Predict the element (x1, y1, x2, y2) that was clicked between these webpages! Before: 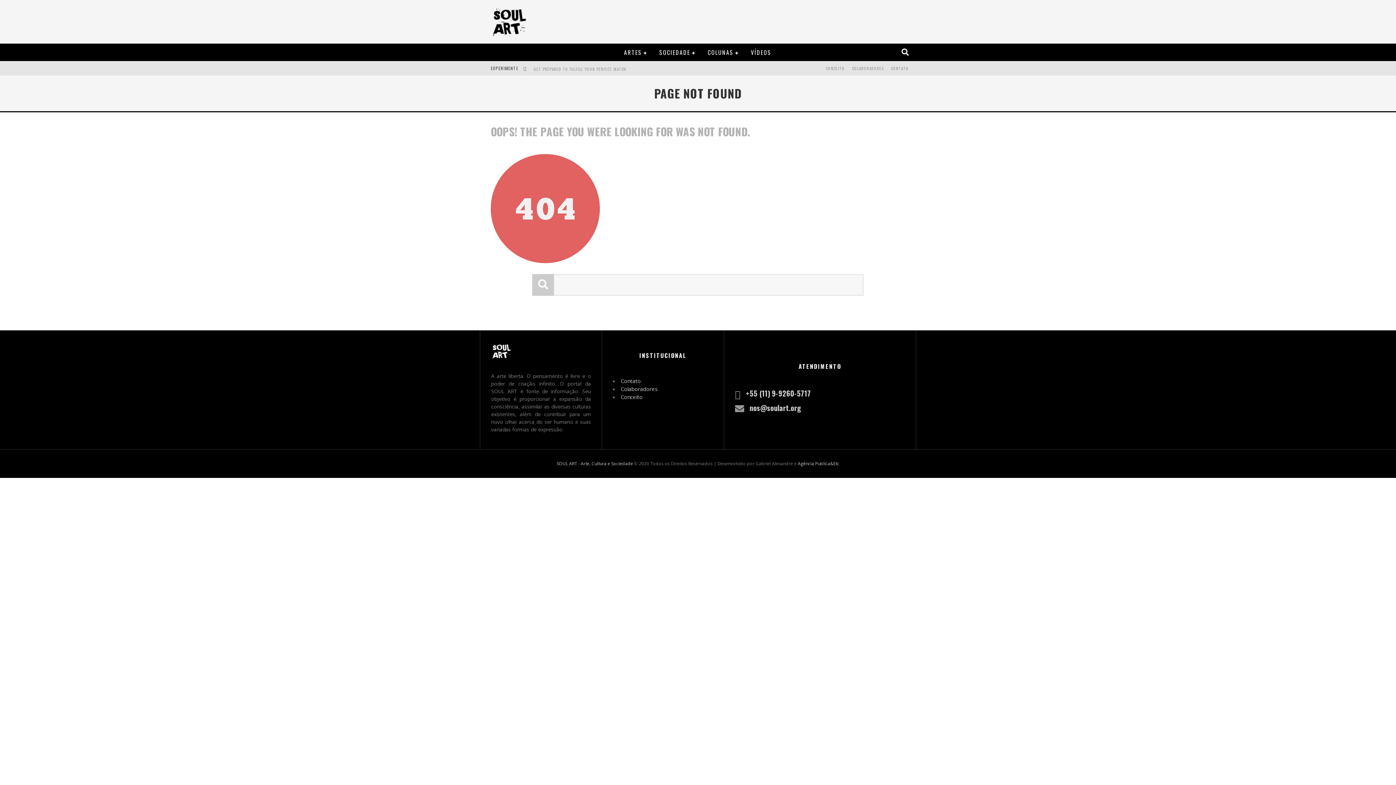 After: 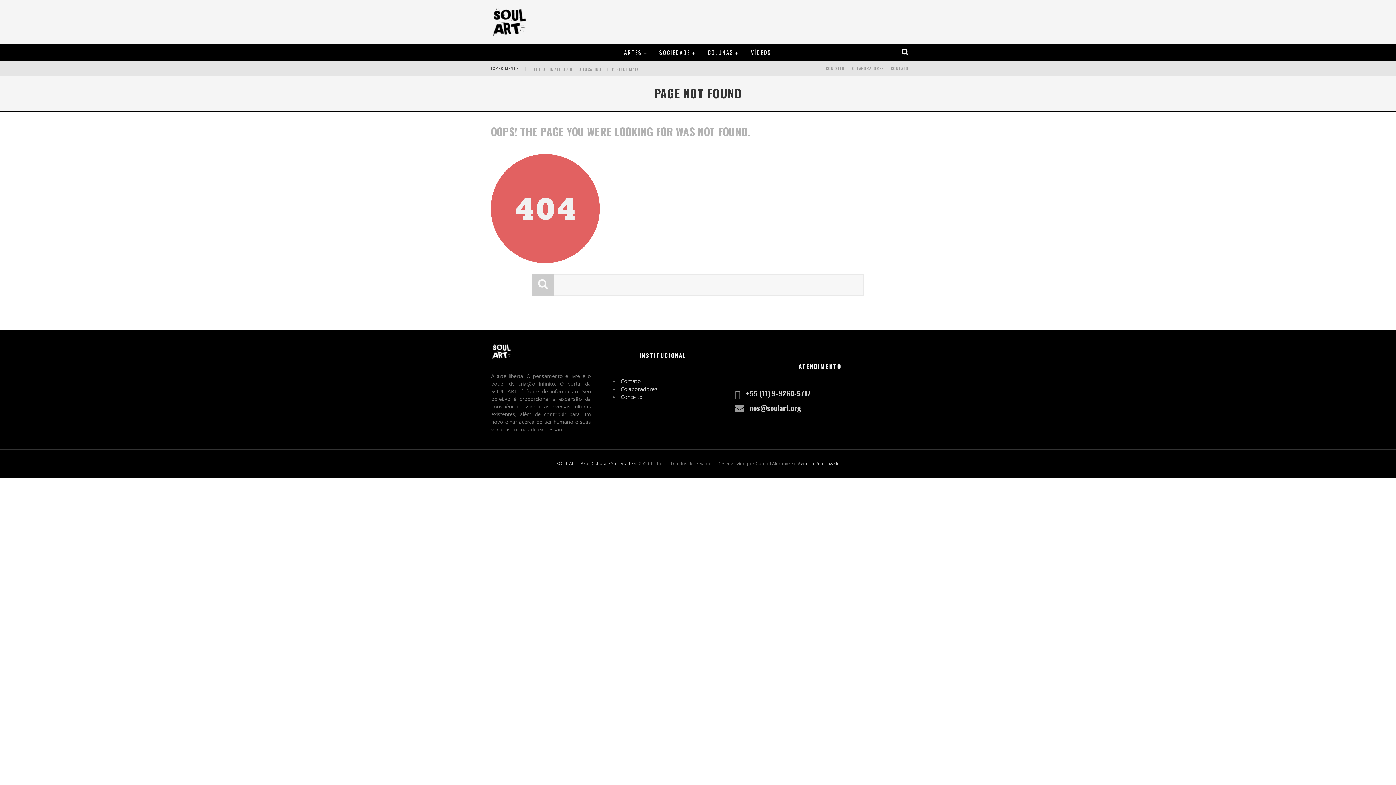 Action: label: Agência Publica&Etc bbox: (798, 460, 839, 466)